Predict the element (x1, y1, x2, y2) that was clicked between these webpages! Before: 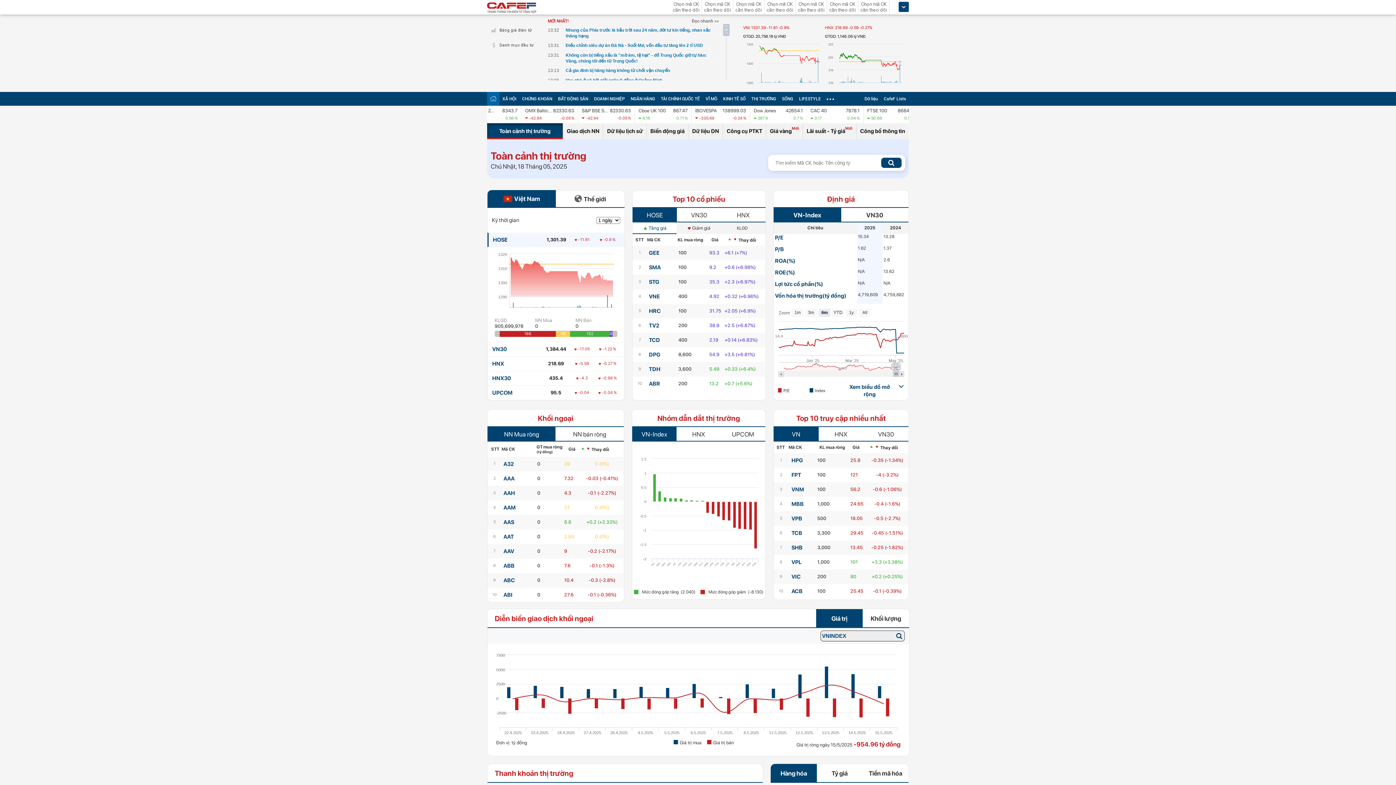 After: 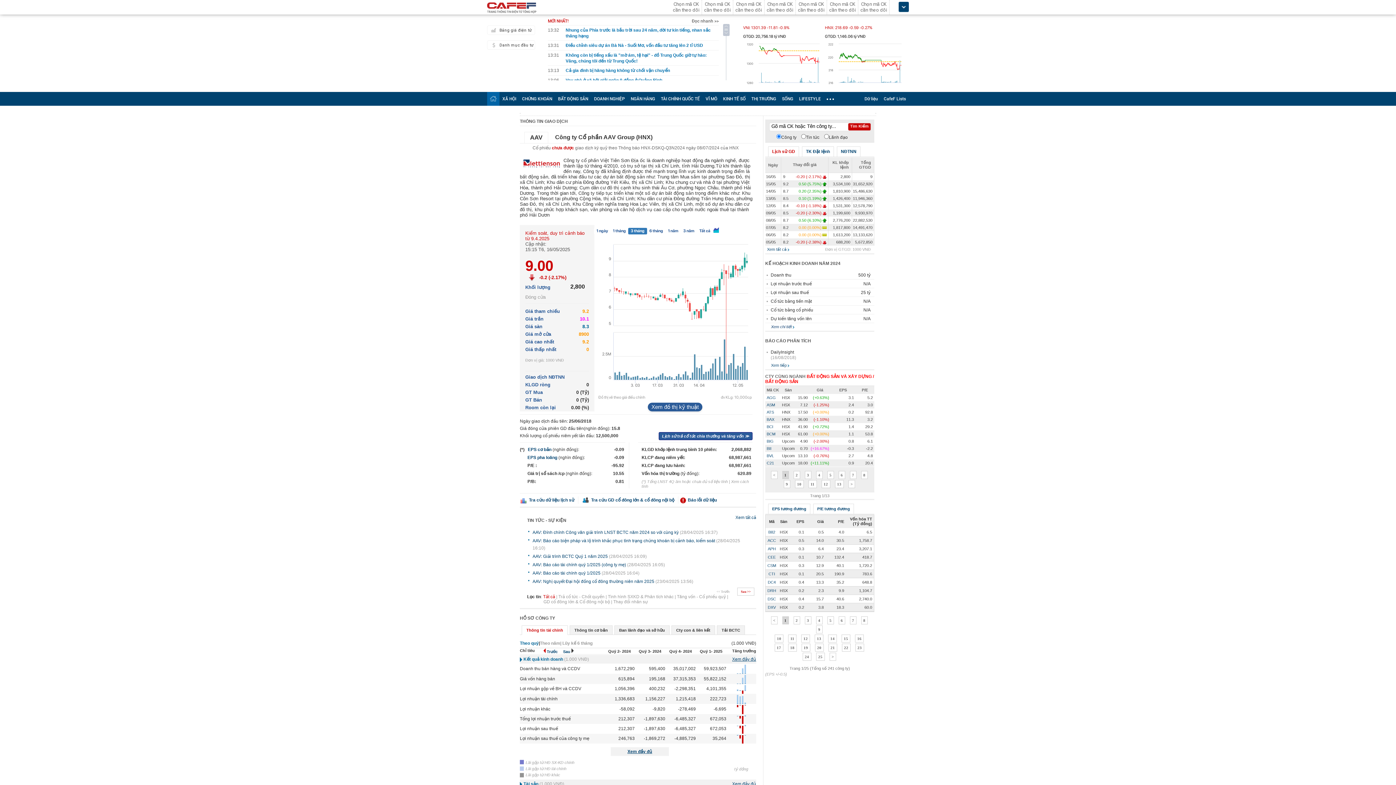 Action: bbox: (503, 548, 514, 554) label: AAV